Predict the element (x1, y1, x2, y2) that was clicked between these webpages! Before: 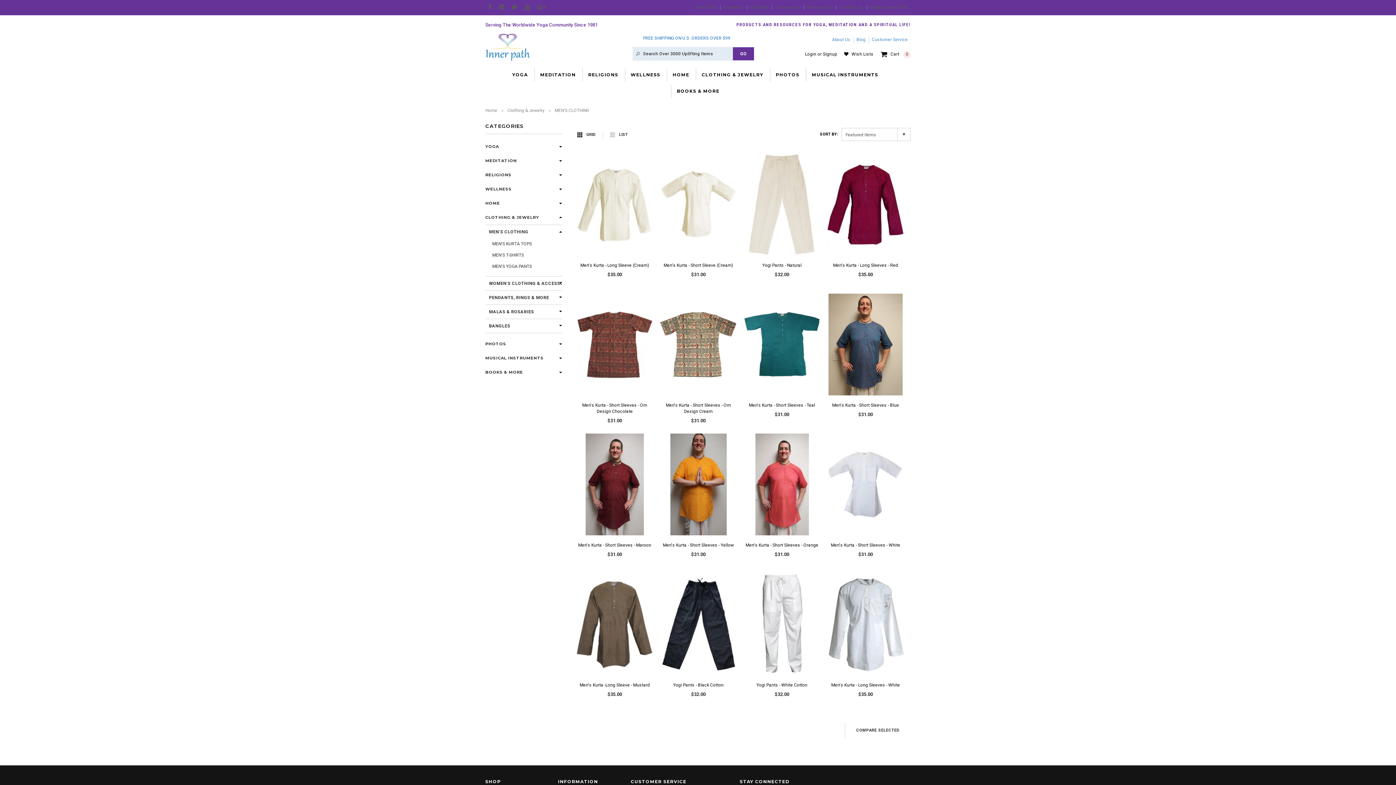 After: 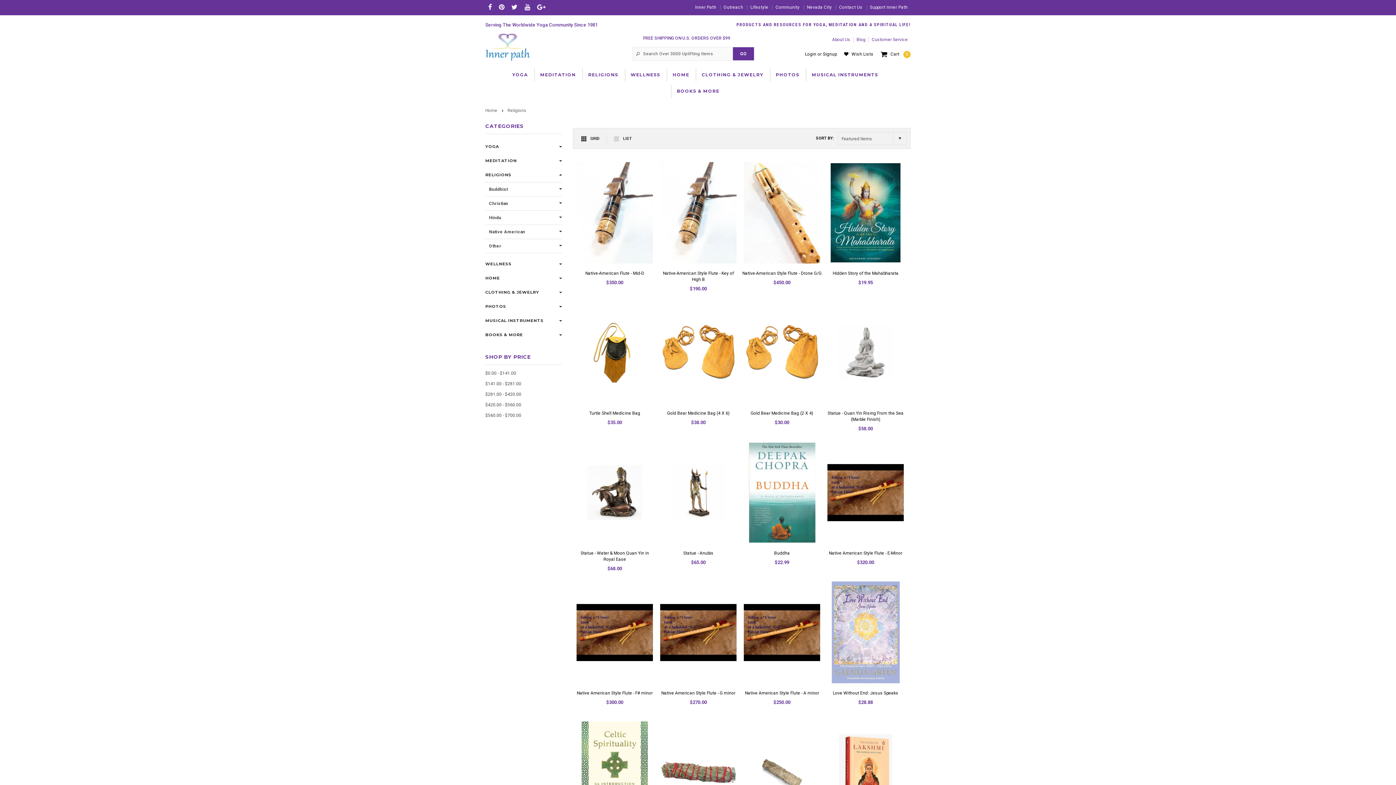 Action: label: RELIGIONS bbox: (588, 70, 618, 79)